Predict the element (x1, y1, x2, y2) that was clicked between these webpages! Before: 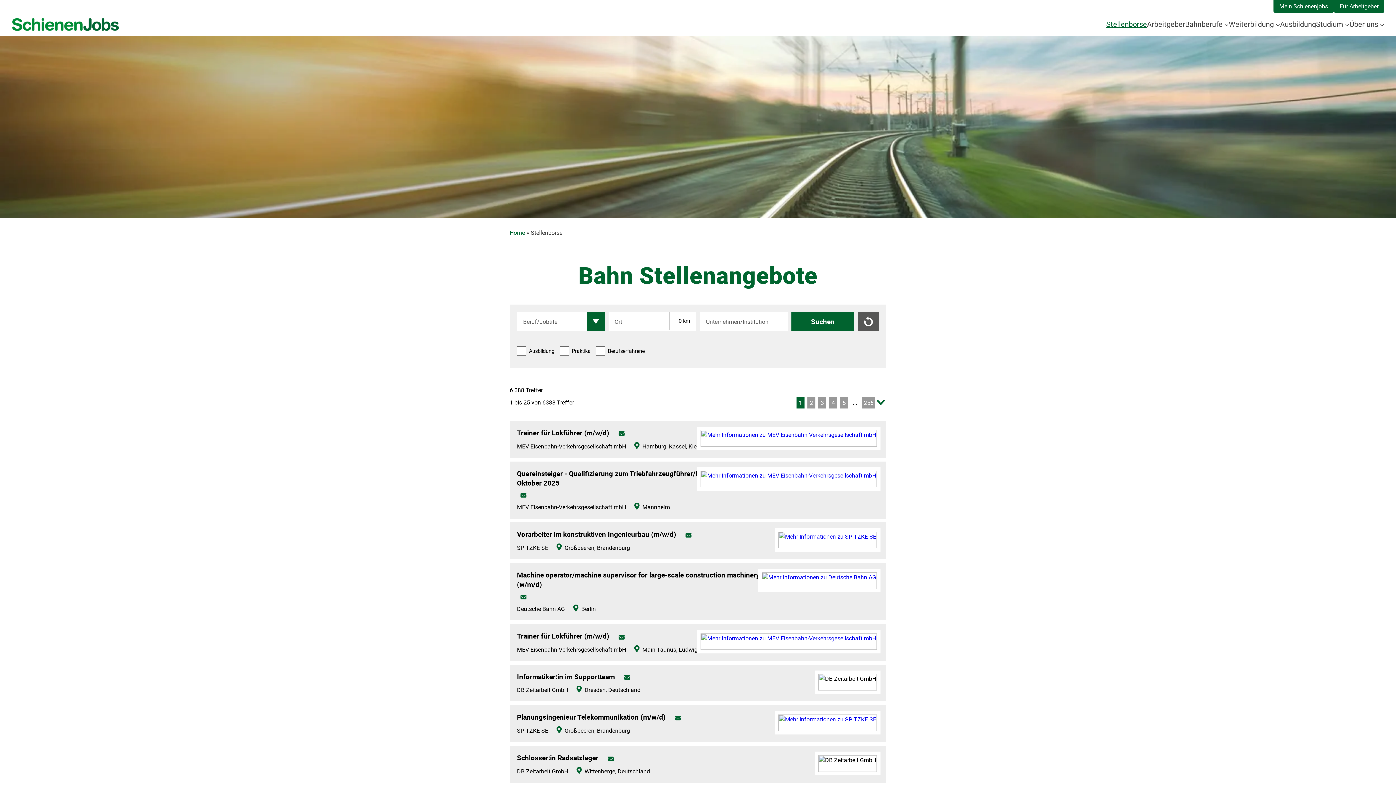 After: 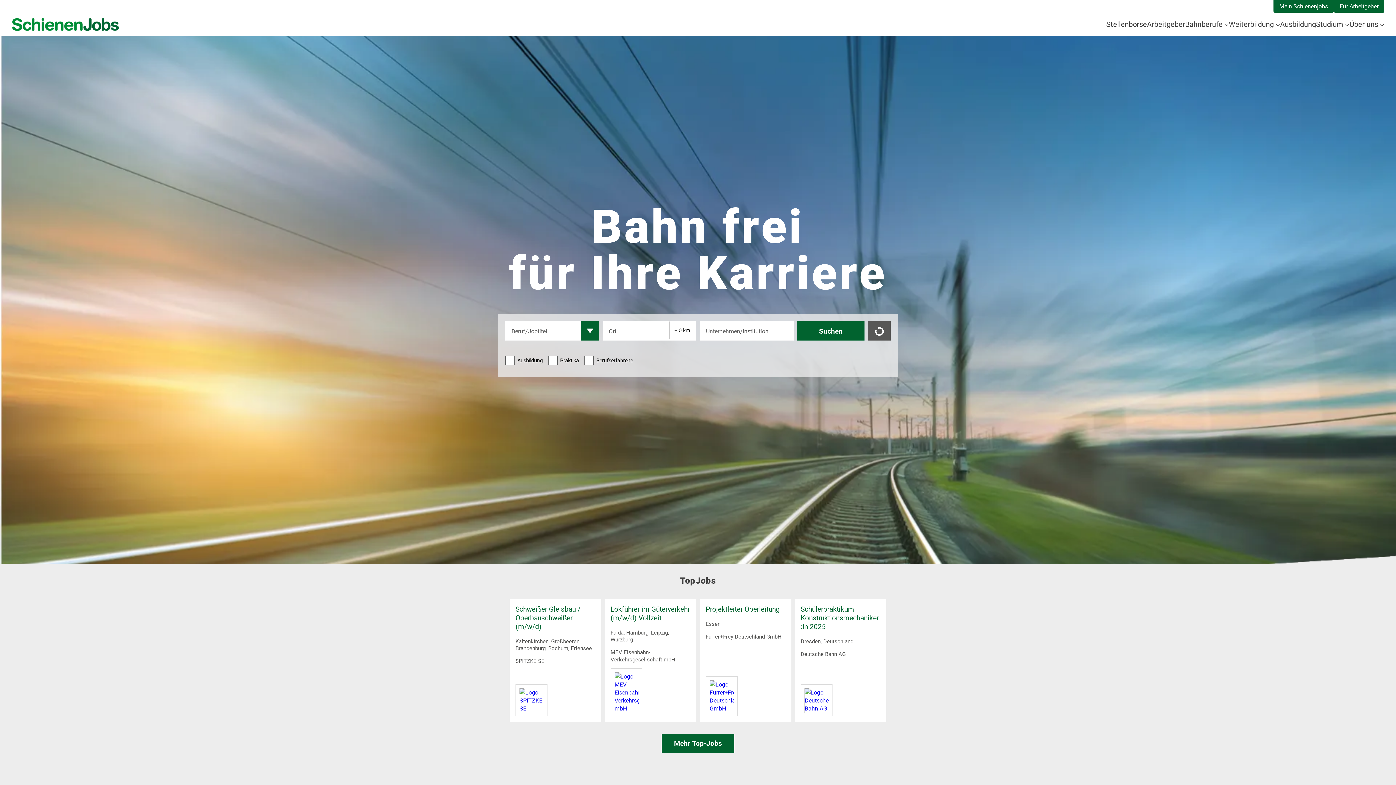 Action: bbox: (509, 229, 525, 236) label: Home